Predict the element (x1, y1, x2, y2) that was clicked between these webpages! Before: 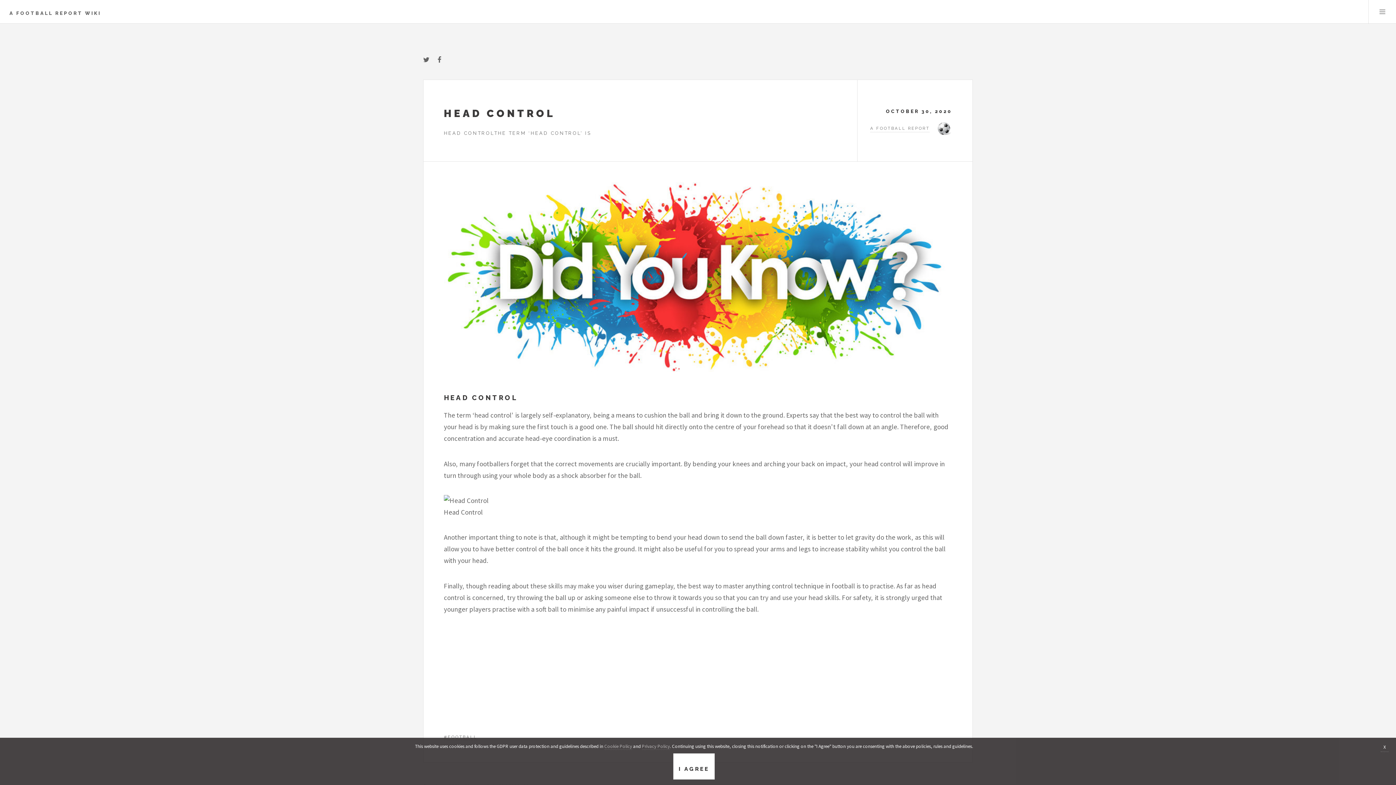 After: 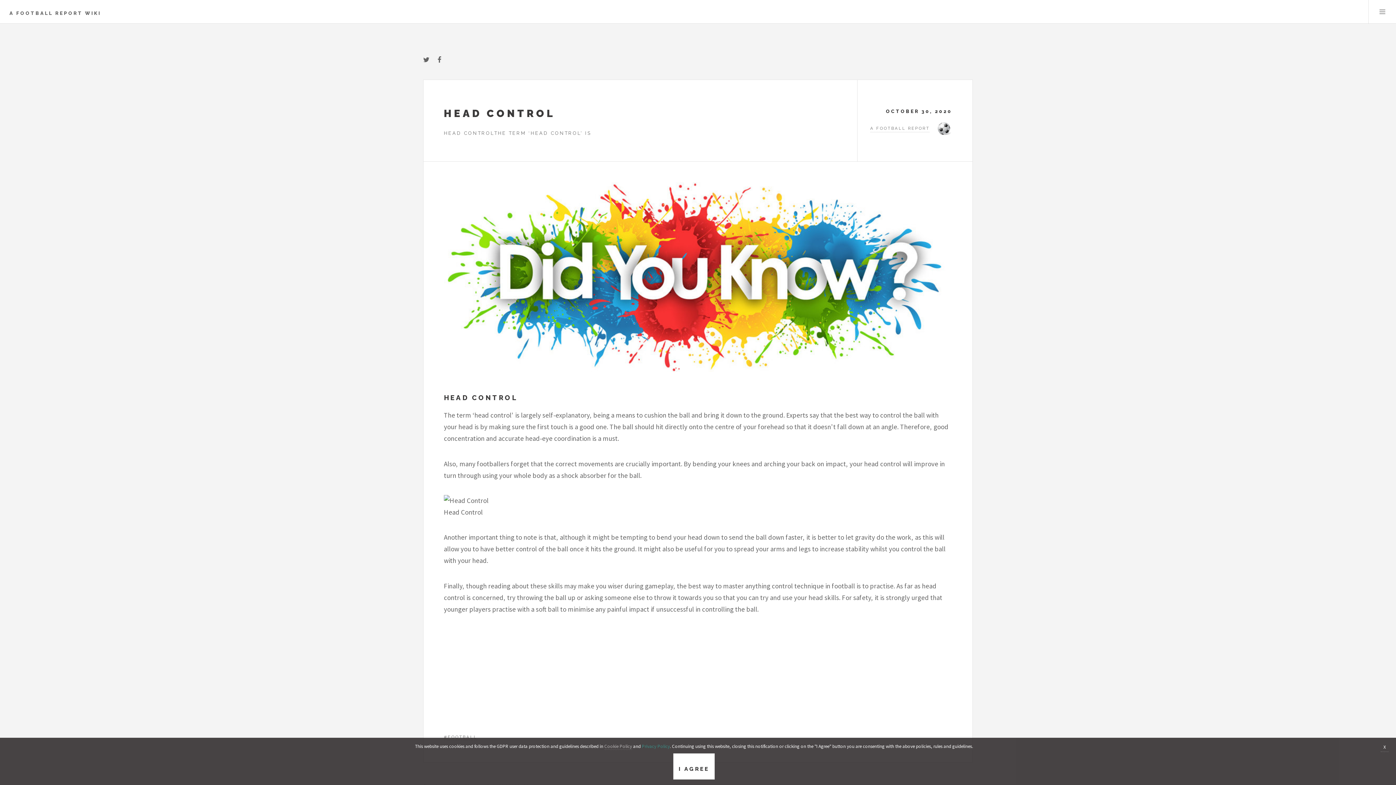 Action: bbox: (642, 743, 670, 750) label: Privacy Policy